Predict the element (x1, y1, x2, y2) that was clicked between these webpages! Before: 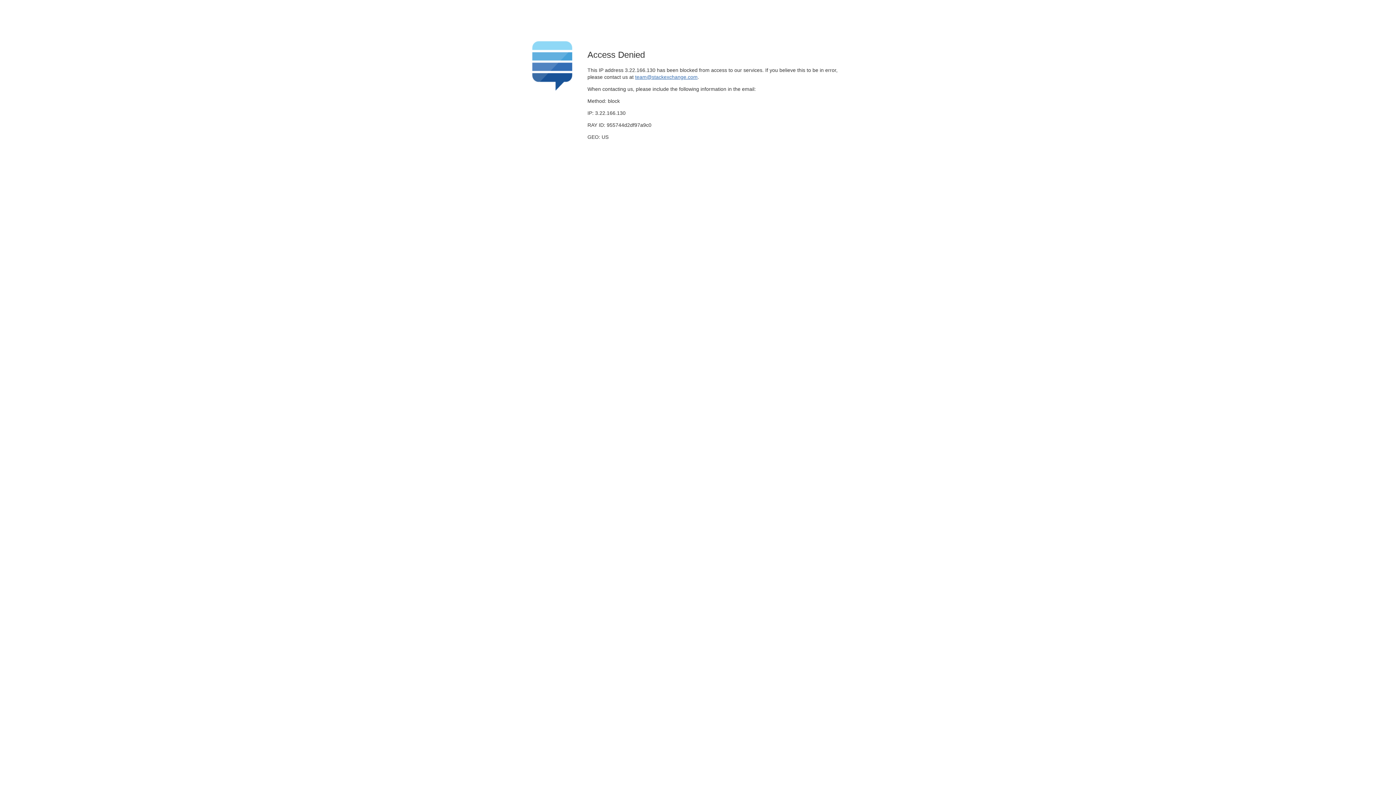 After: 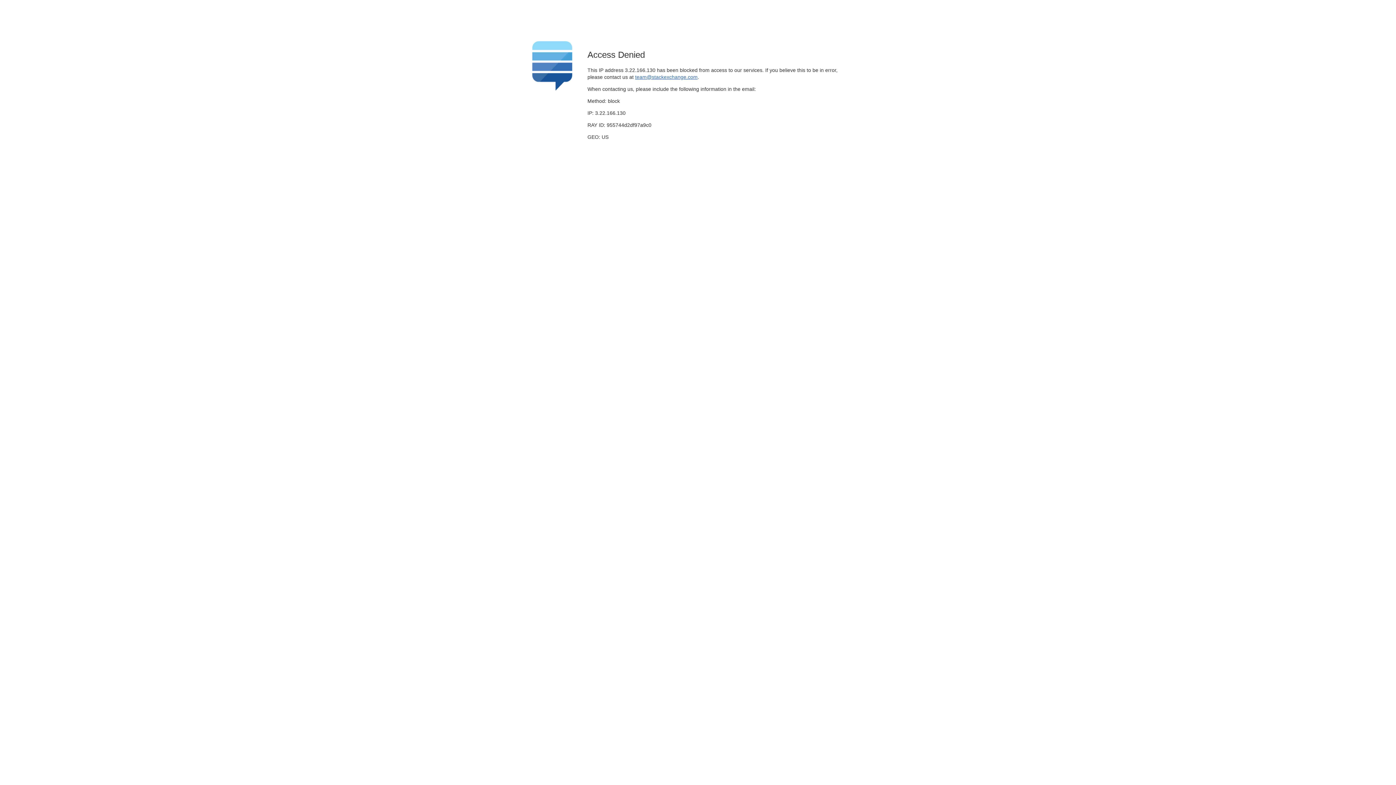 Action: label: team@stackexchange.com bbox: (635, 74, 697, 79)